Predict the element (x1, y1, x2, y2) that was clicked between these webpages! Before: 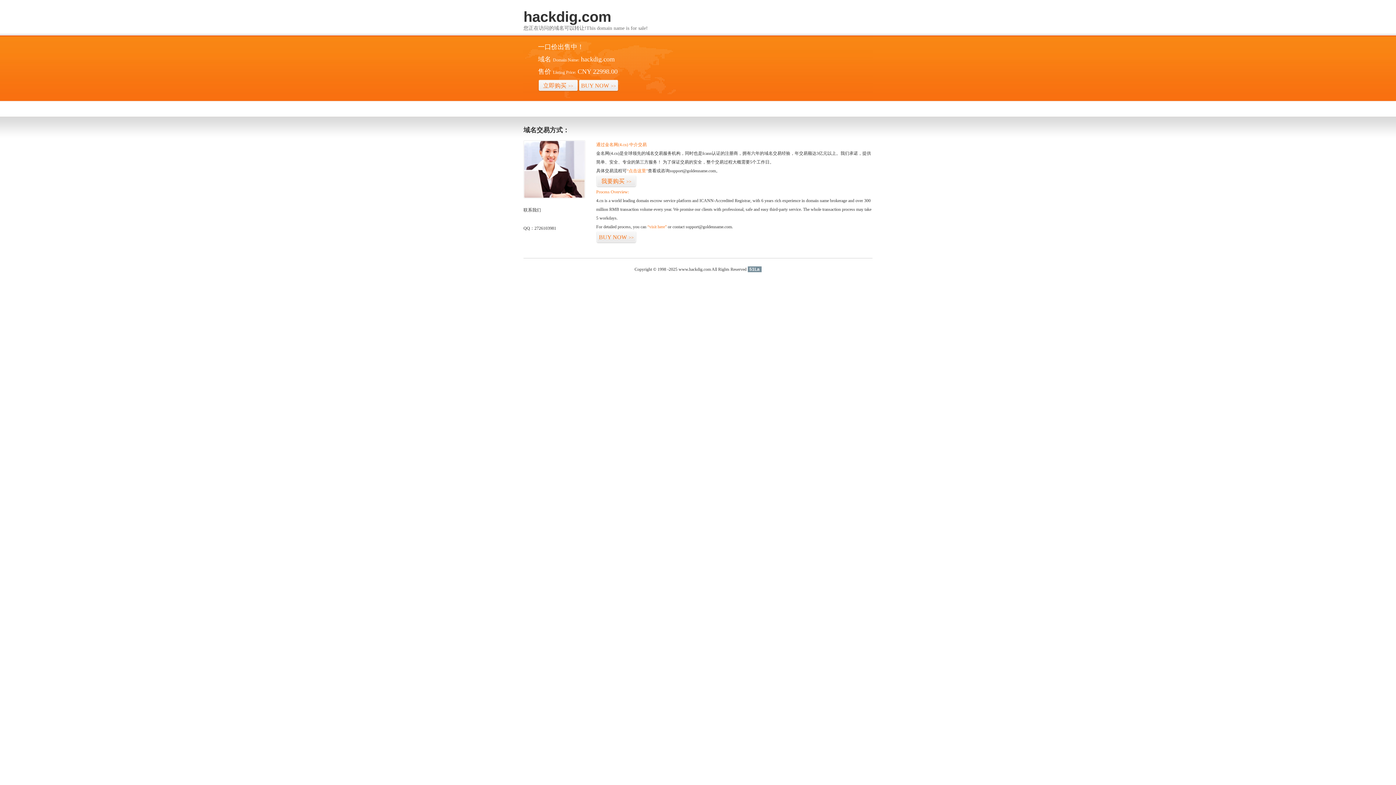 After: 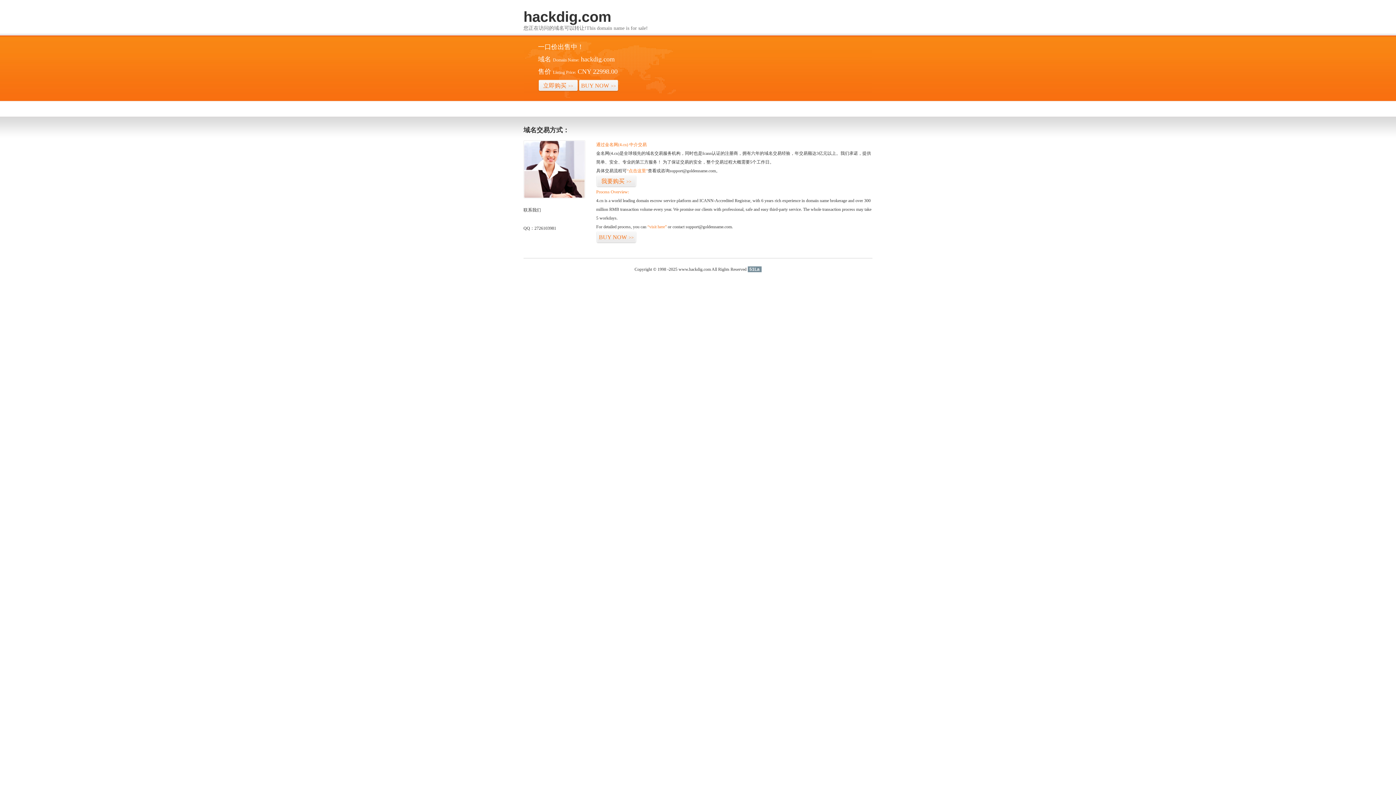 Action: label: 51La bbox: (747, 266, 761, 272)